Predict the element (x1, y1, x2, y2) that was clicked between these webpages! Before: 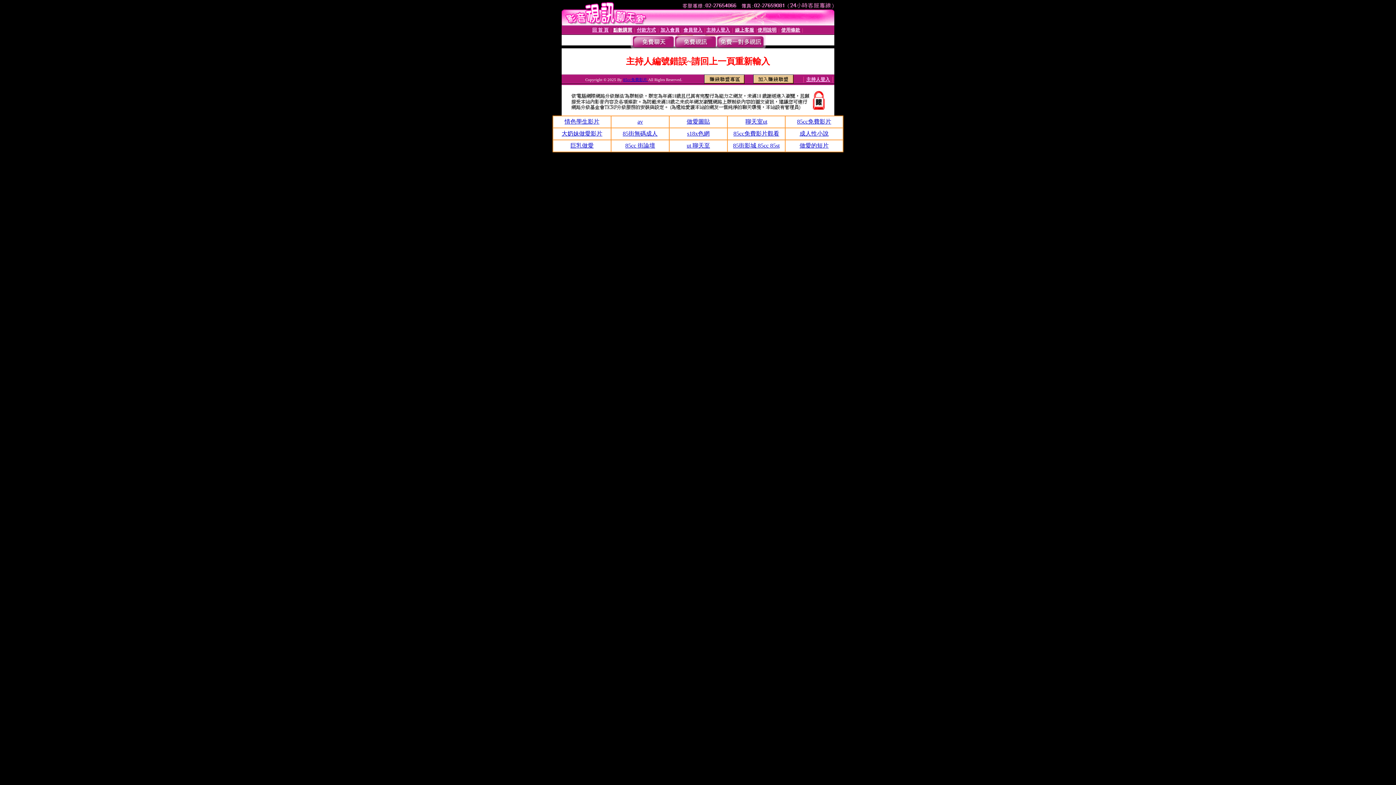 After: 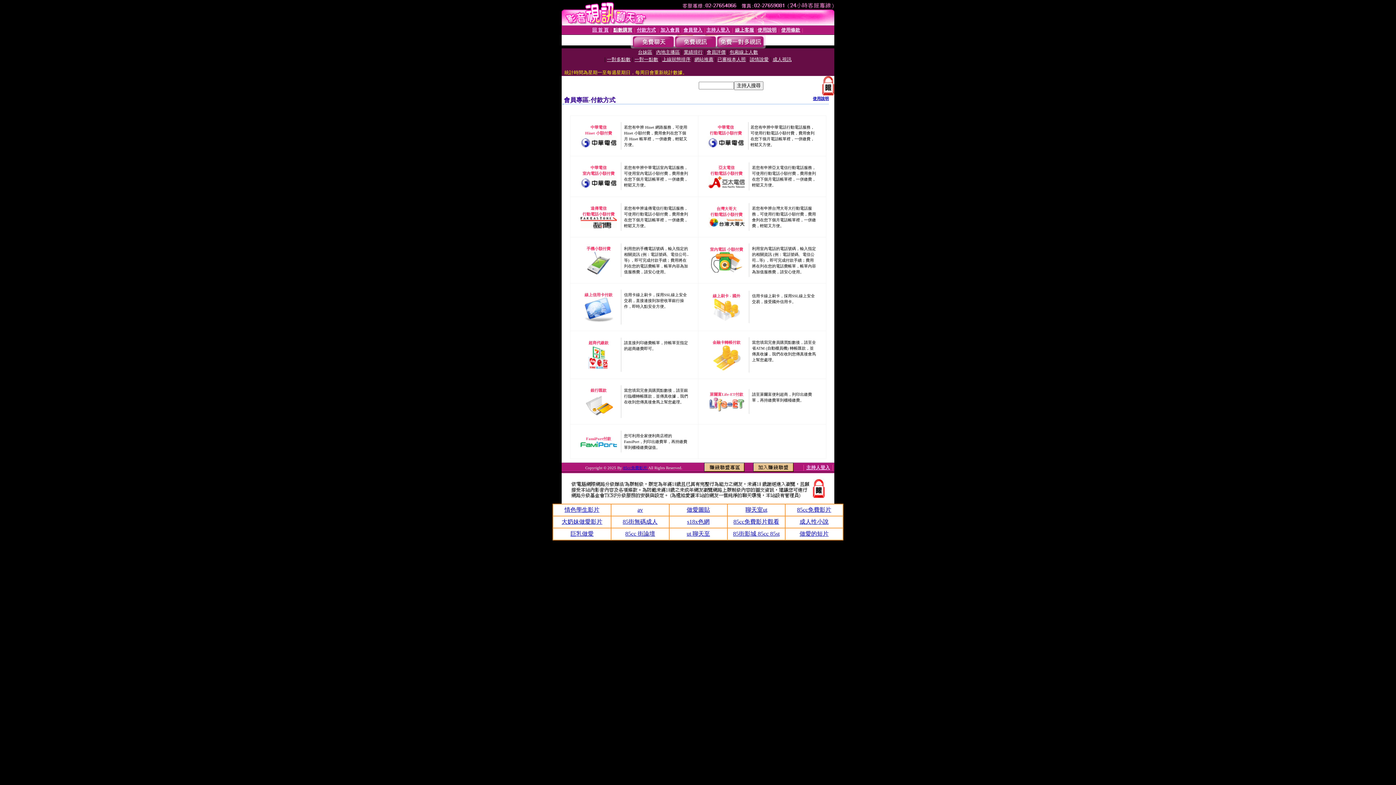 Action: label: 付款方式 bbox: (637, 27, 656, 32)